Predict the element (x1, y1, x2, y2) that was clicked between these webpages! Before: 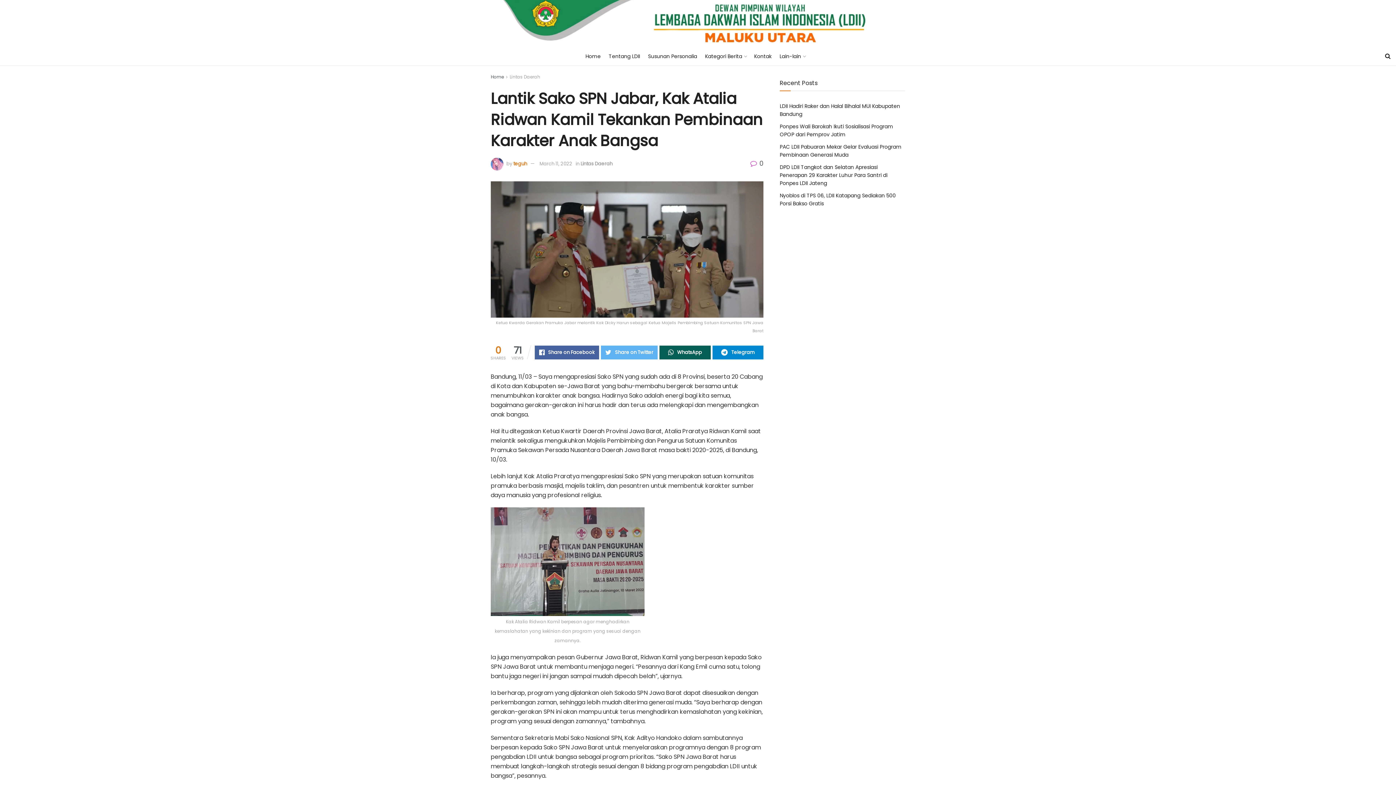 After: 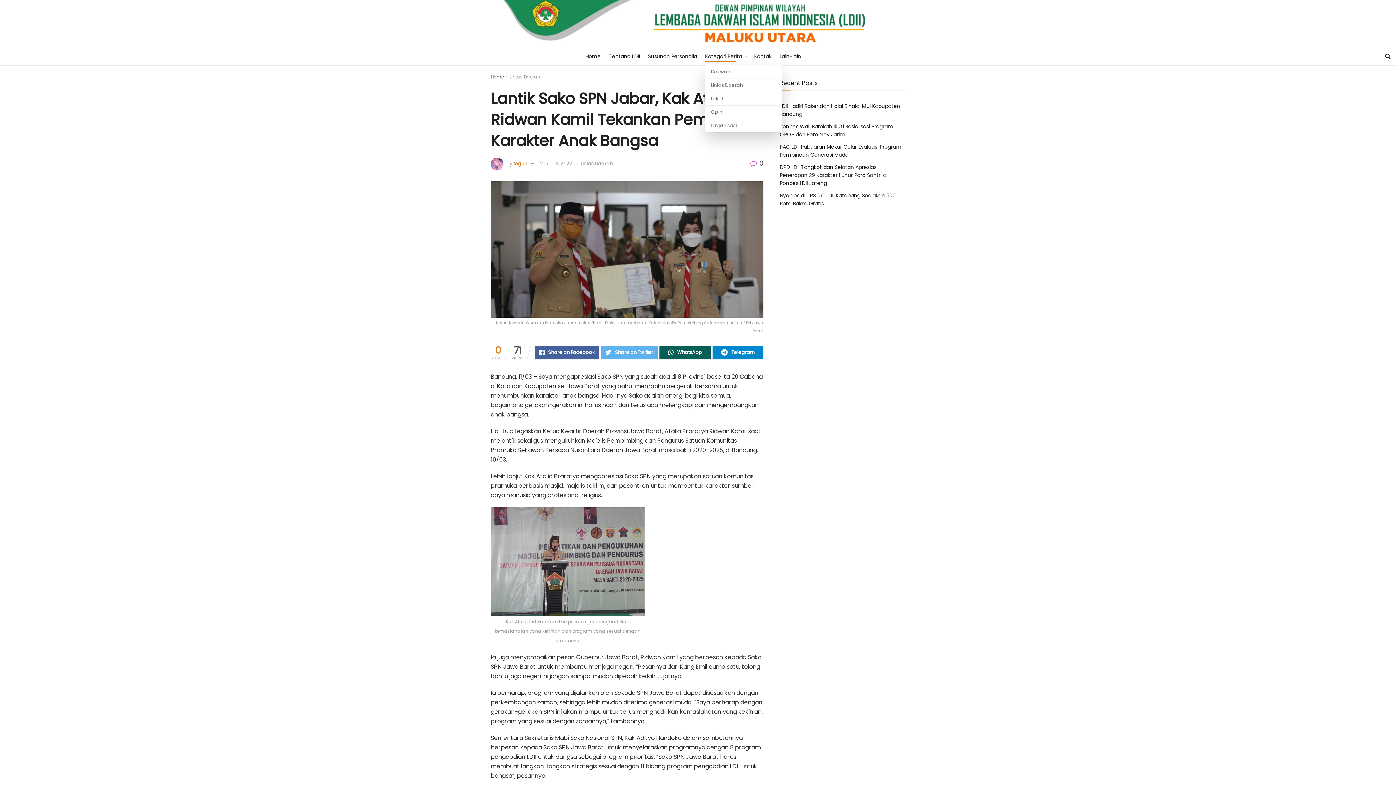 Action: label: Kategori Berita bbox: (705, 50, 746, 62)